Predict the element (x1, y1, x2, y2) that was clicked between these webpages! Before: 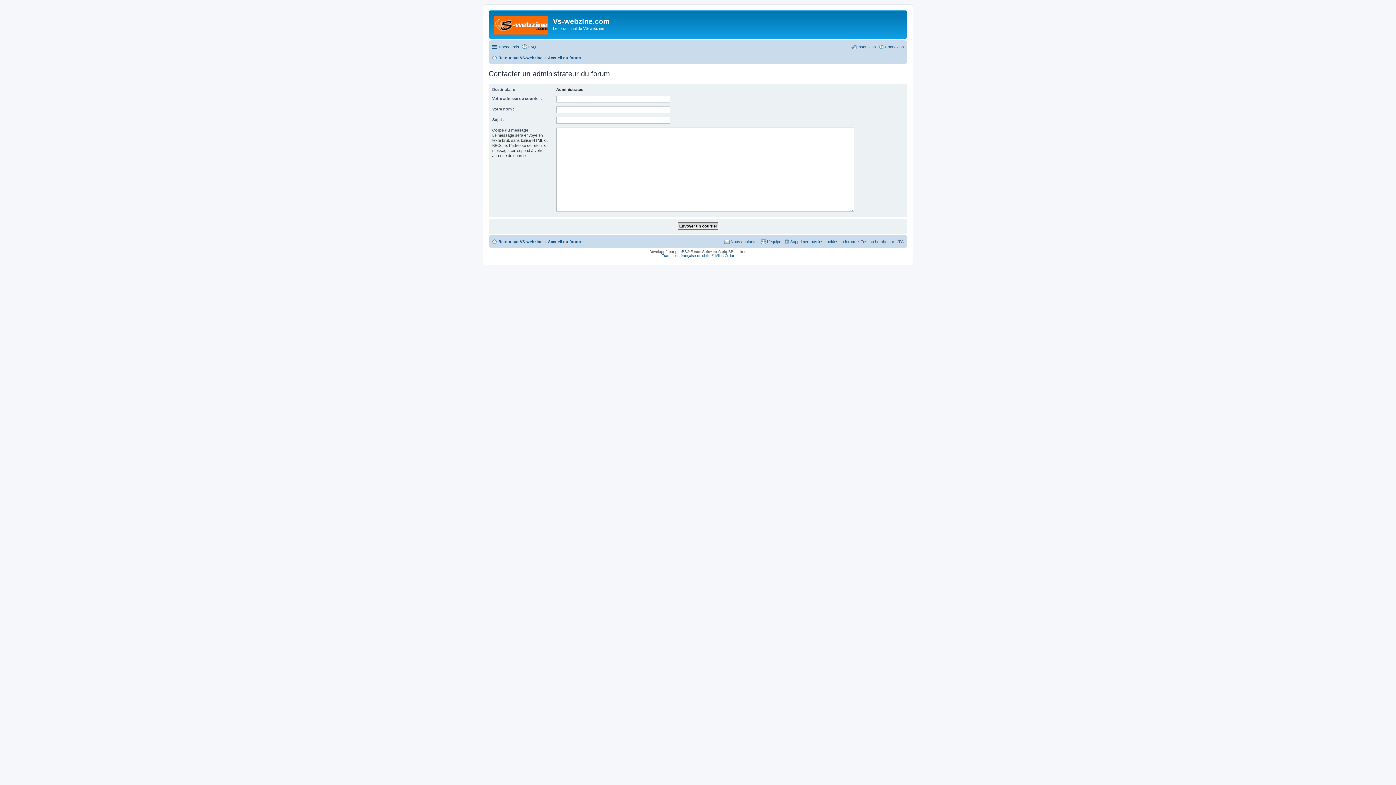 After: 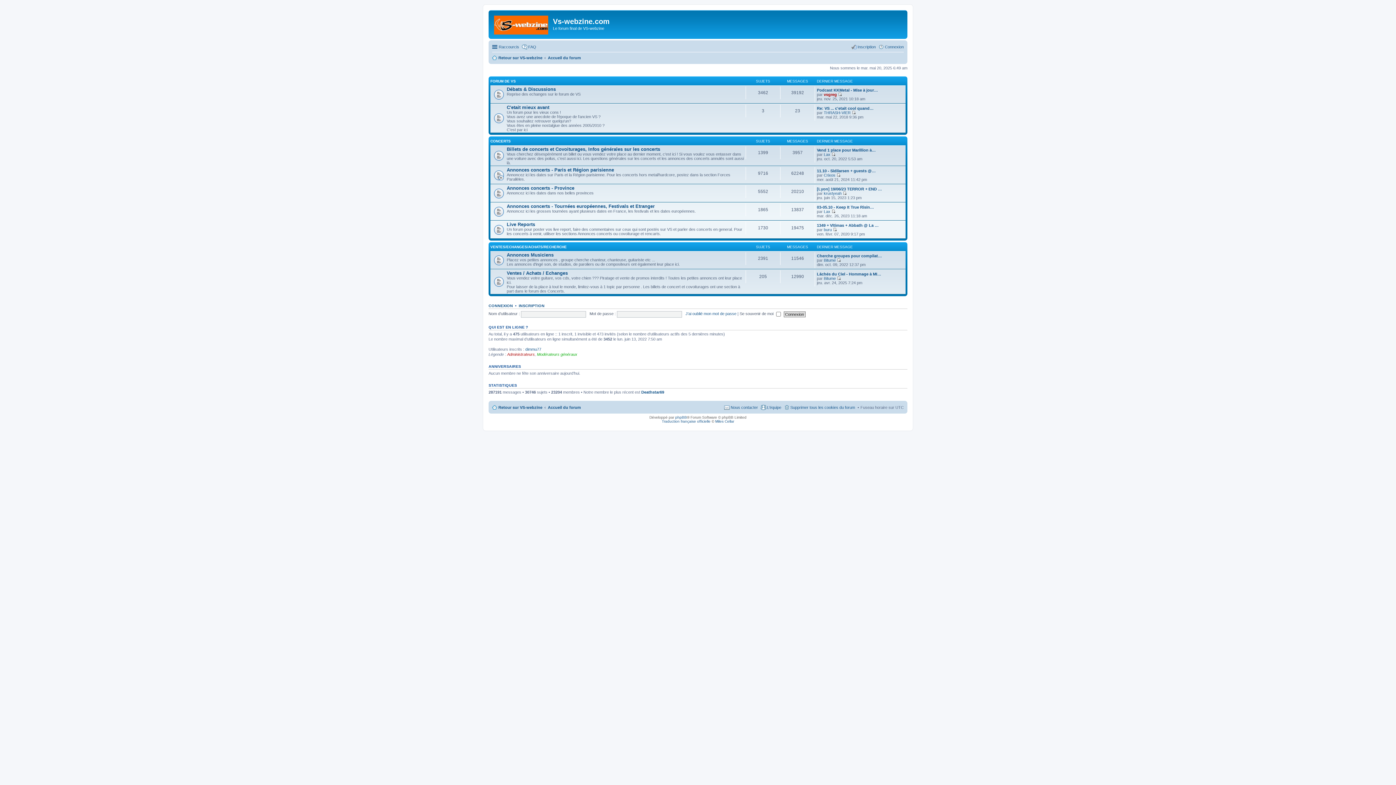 Action: bbox: (548, 237, 581, 246) label: Accueil du forum